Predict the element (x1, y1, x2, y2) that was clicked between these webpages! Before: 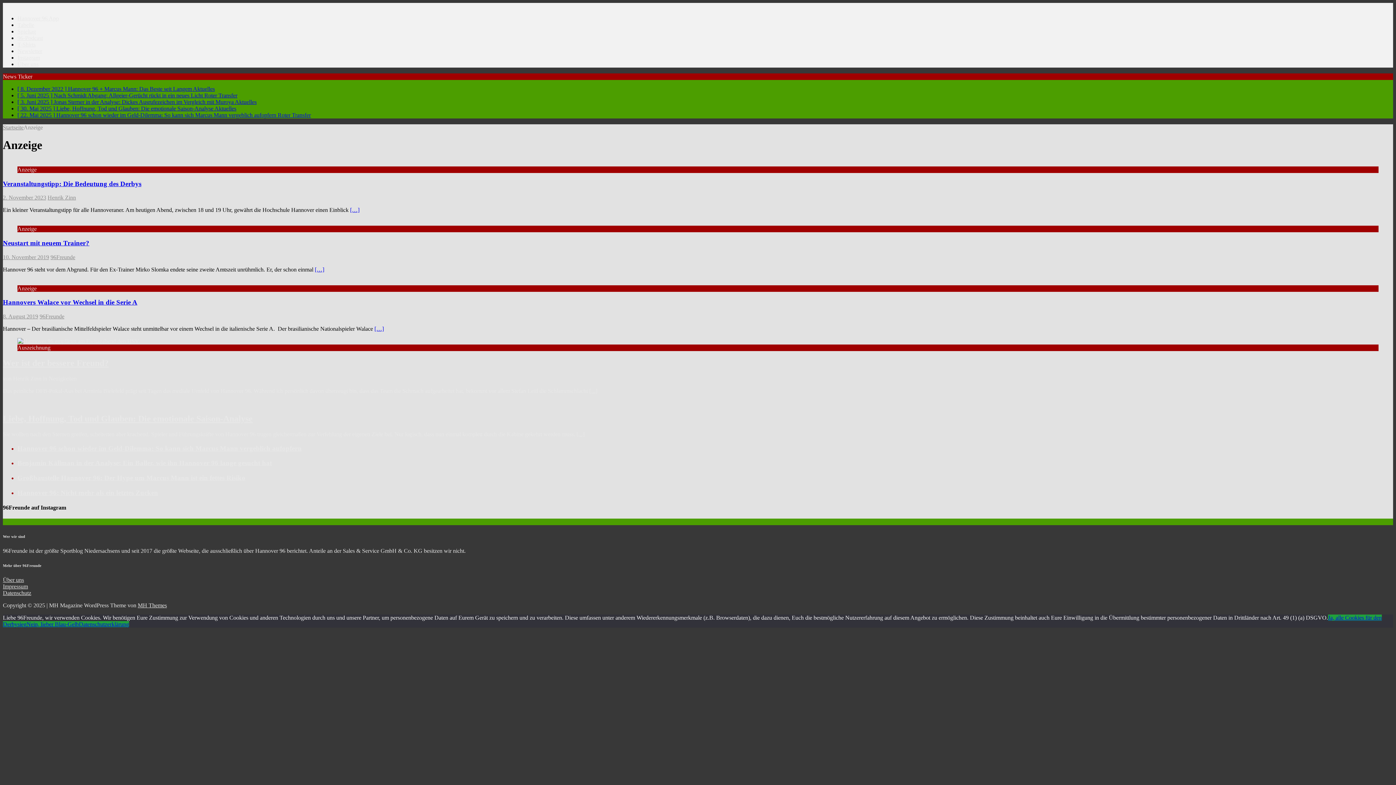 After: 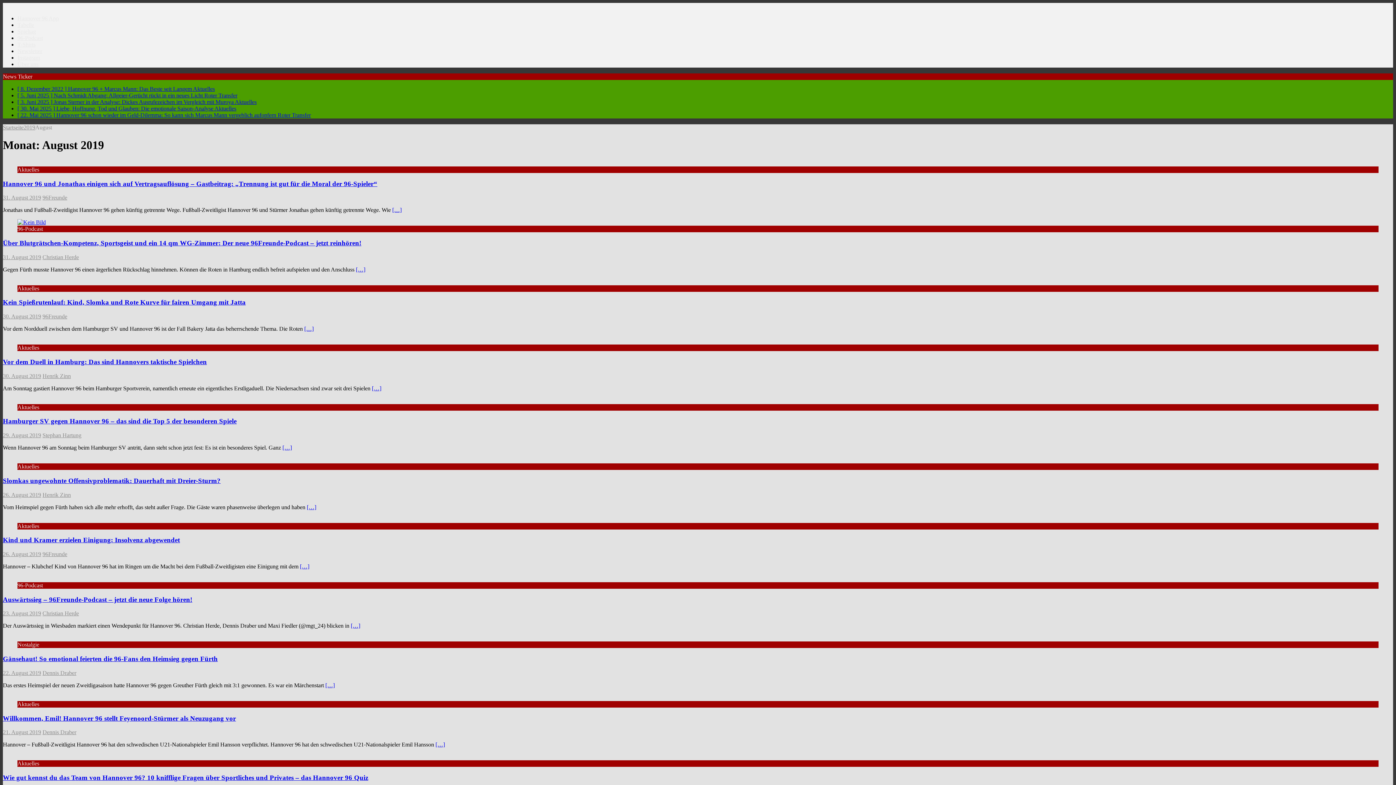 Action: bbox: (2, 313, 38, 319) label: 8. August 2019